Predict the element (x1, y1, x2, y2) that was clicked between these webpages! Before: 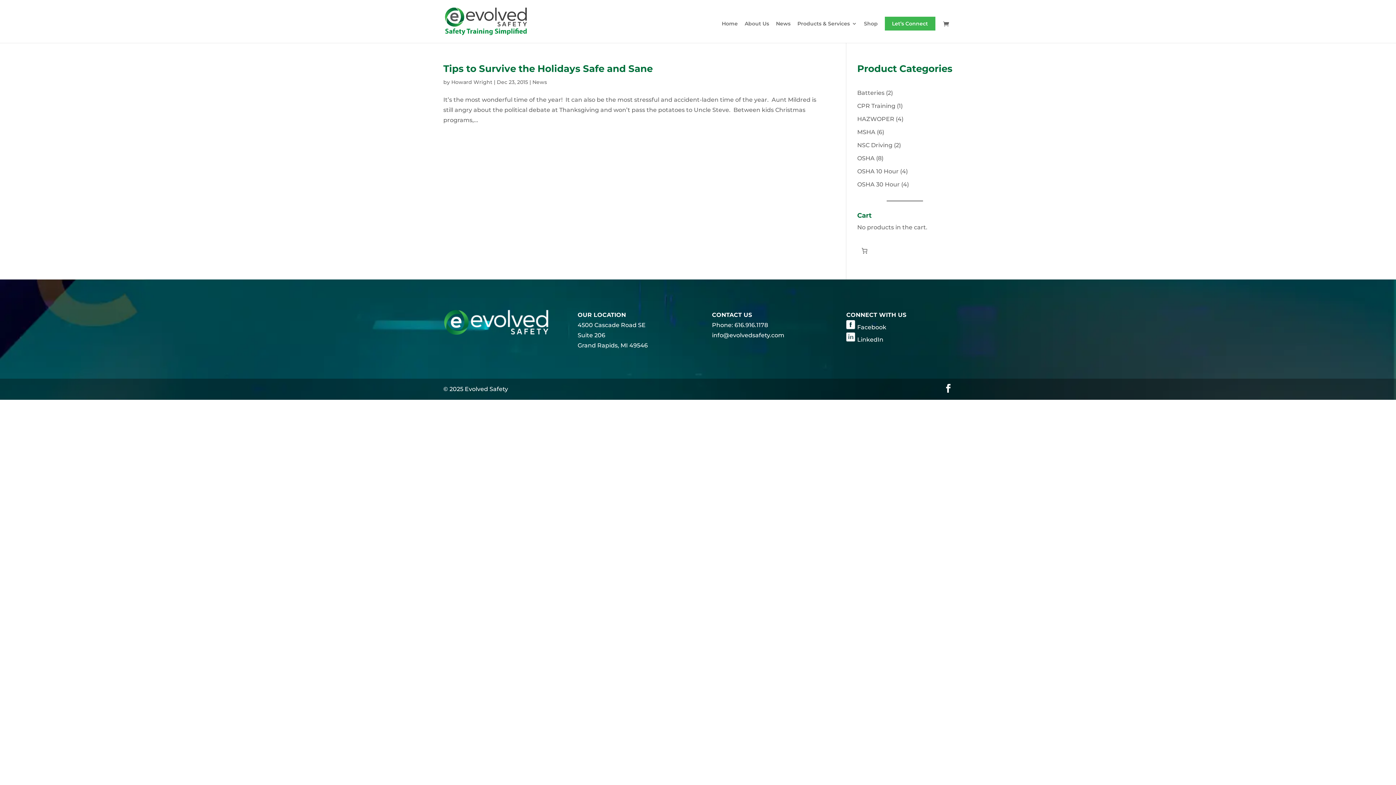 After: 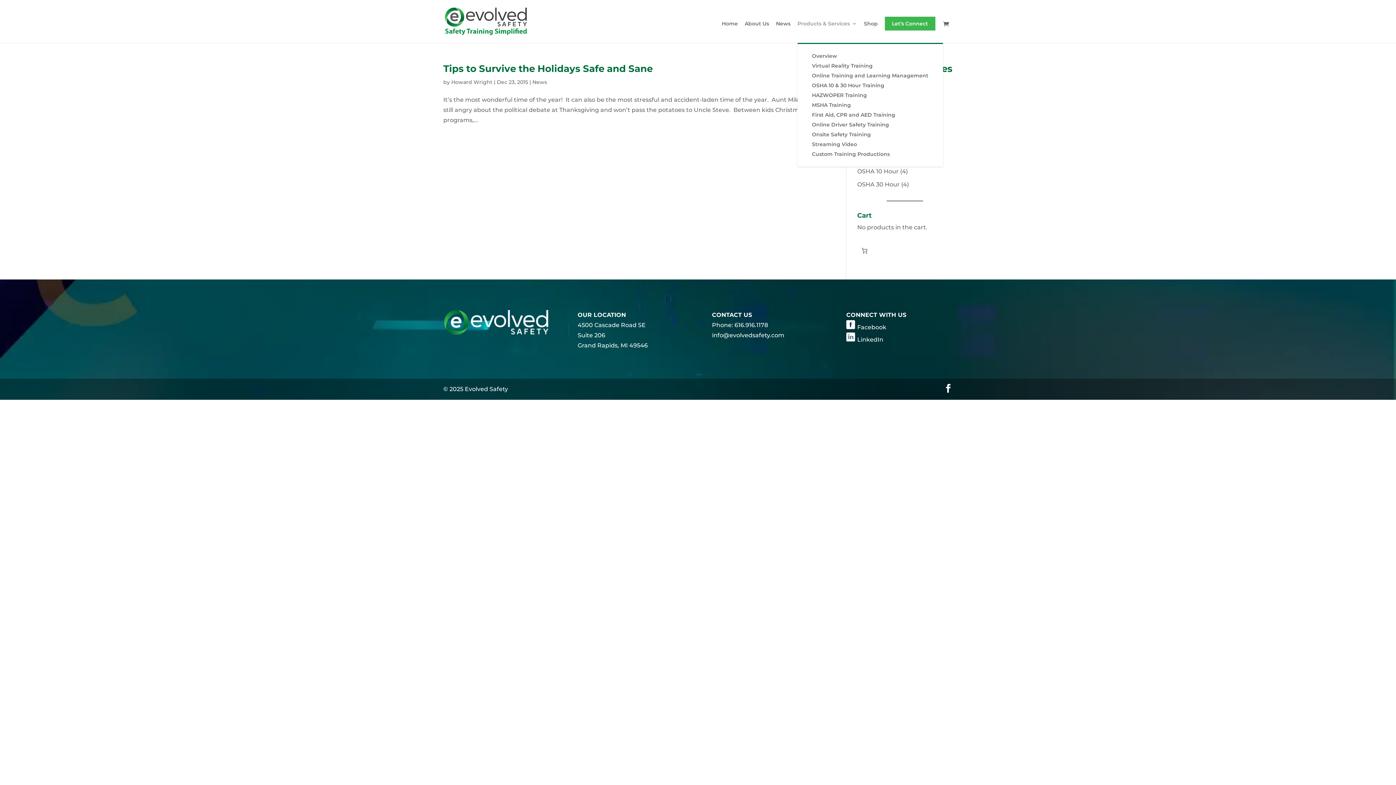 Action: label: Products & Services bbox: (797, 21, 857, 42)